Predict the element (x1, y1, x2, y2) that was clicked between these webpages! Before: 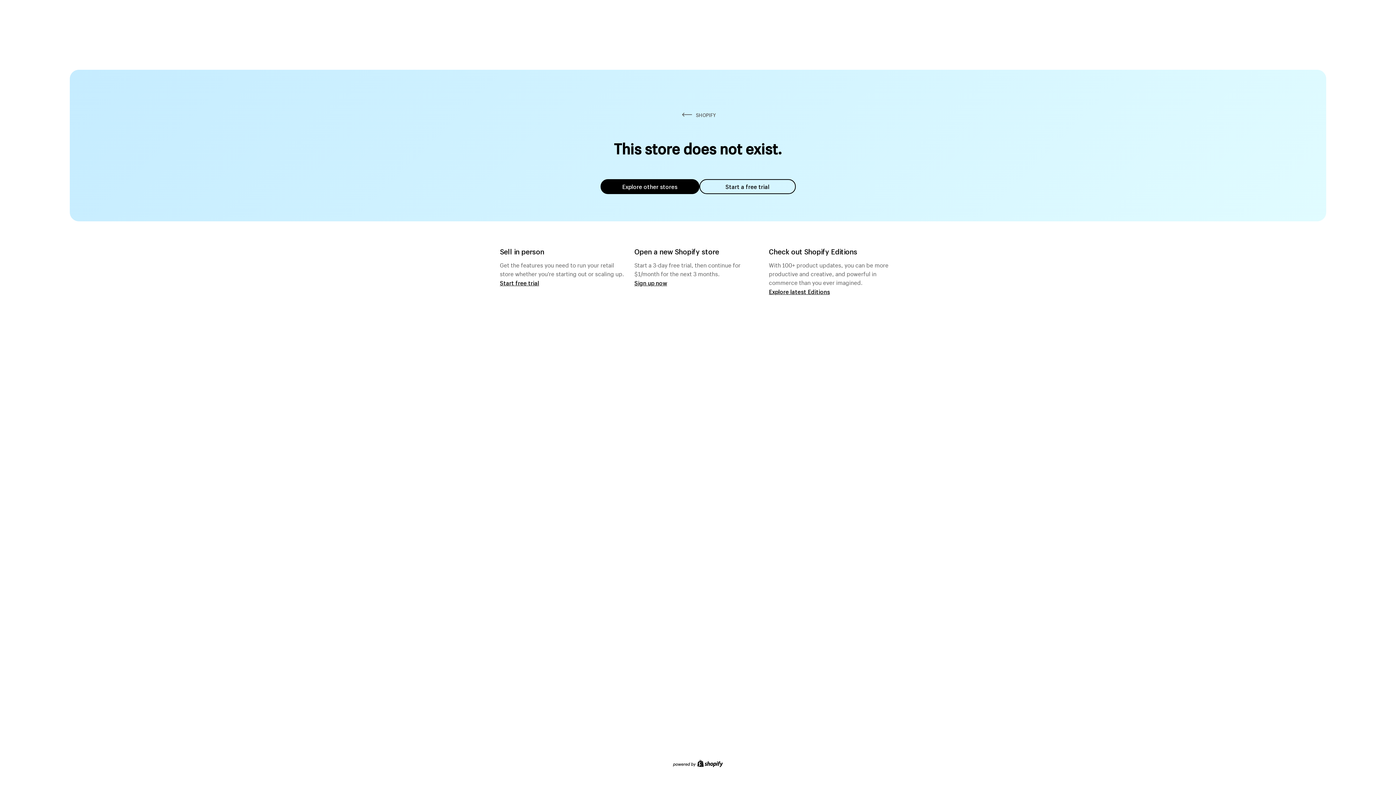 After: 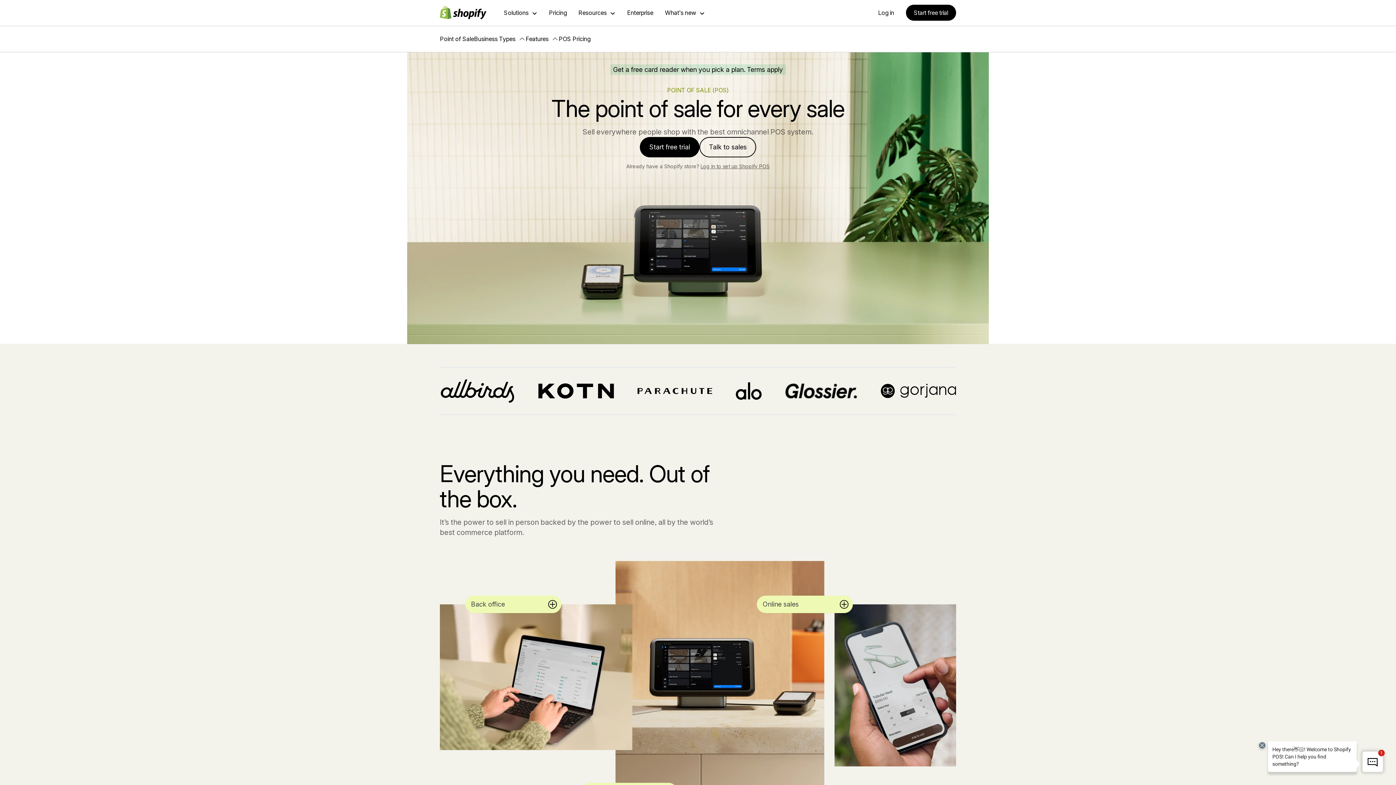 Action: bbox: (500, 279, 539, 286) label: Start free trial